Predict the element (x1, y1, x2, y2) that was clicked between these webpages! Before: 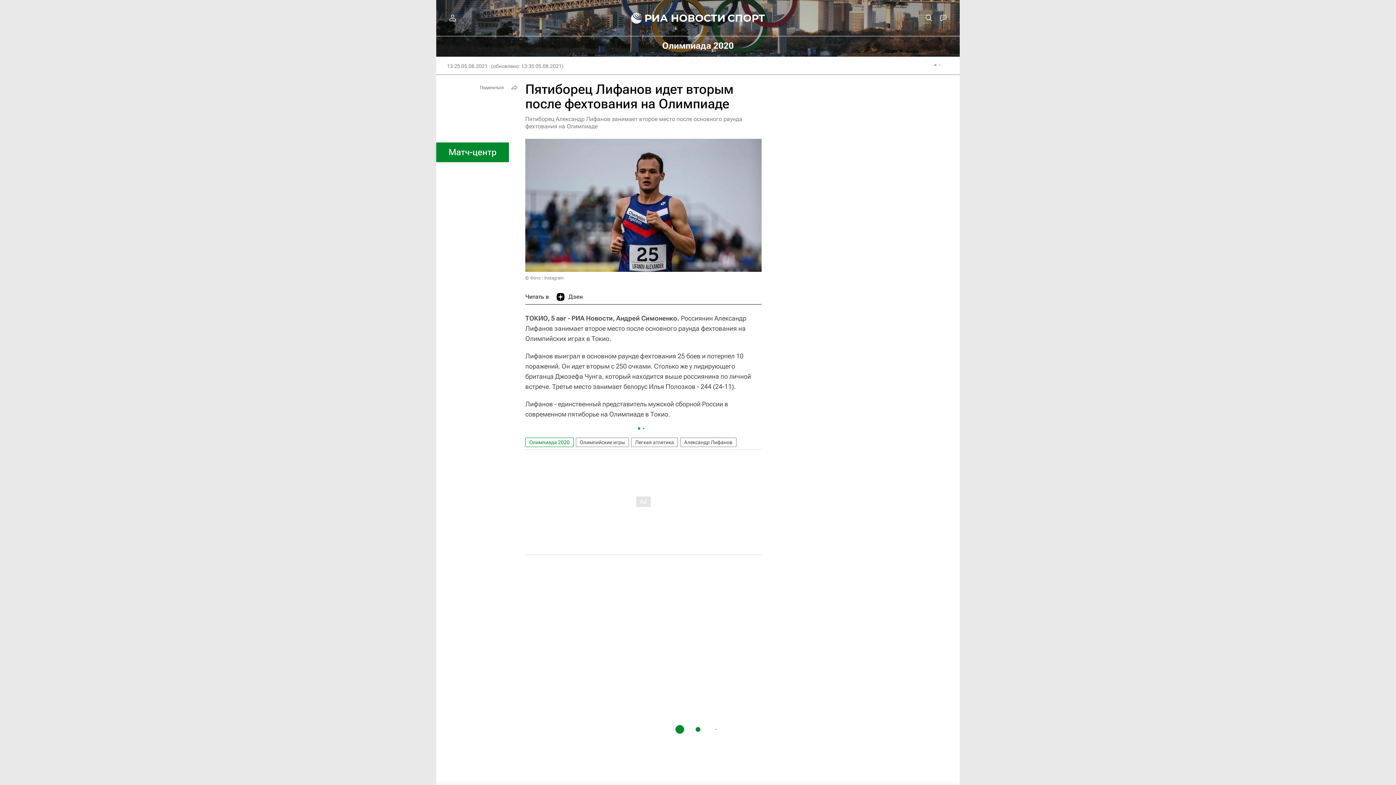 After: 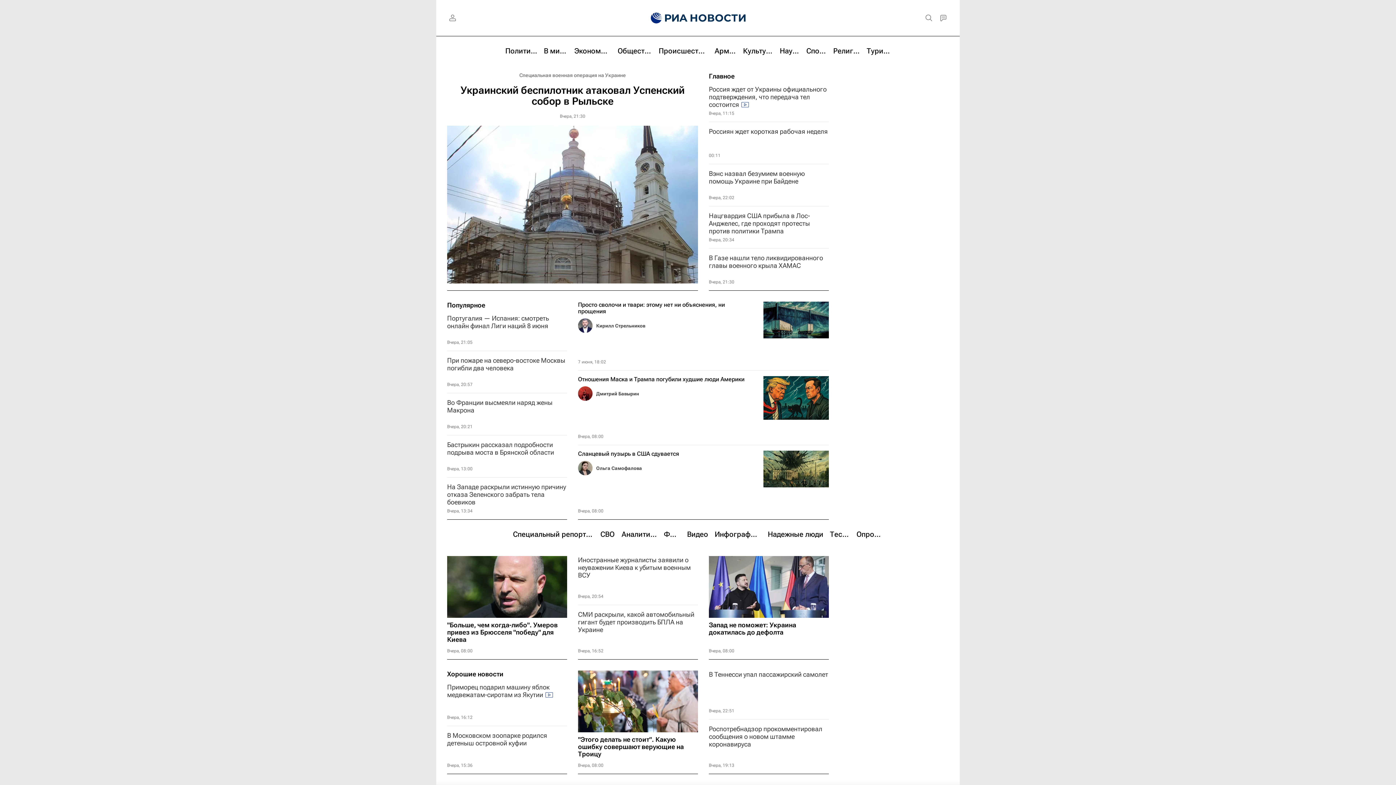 Action: bbox: (620, 0, 726, 36)